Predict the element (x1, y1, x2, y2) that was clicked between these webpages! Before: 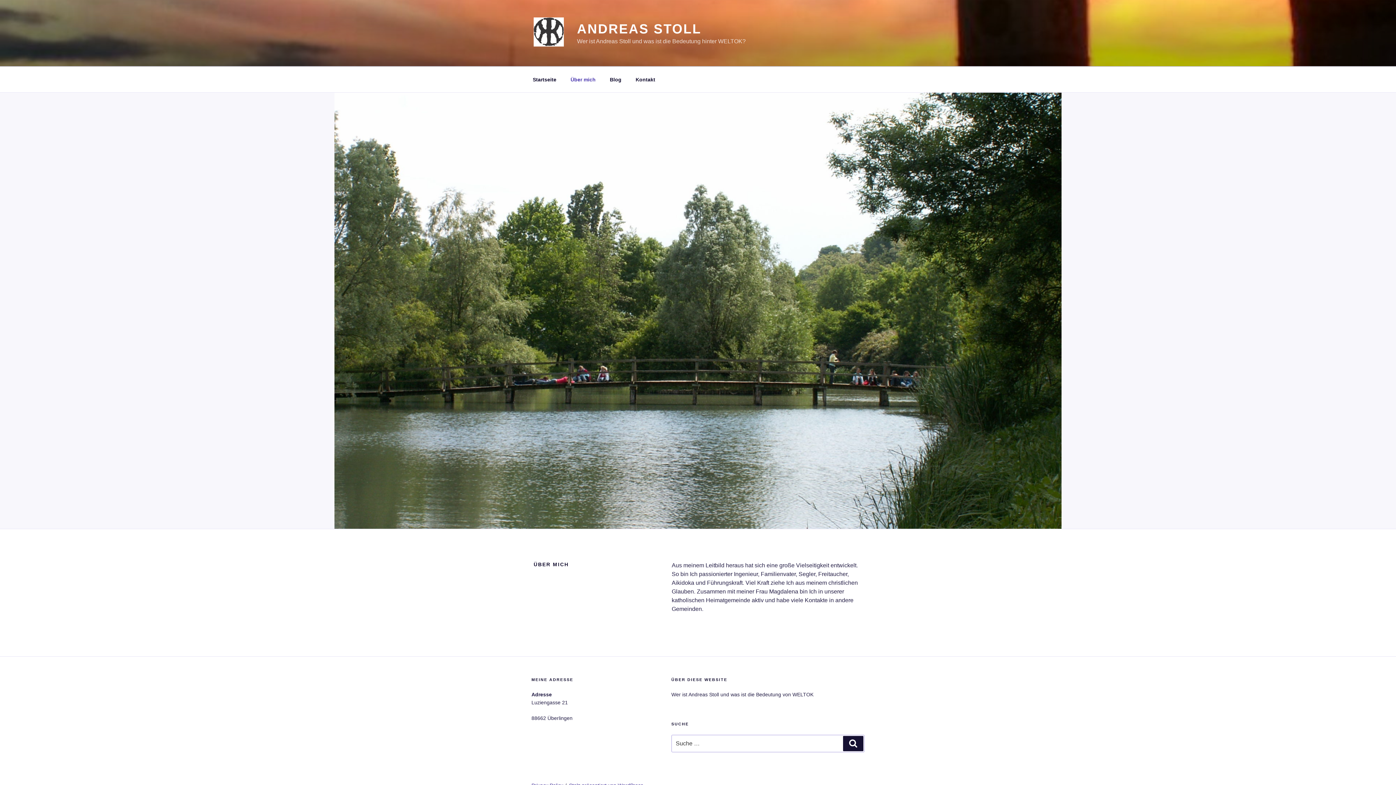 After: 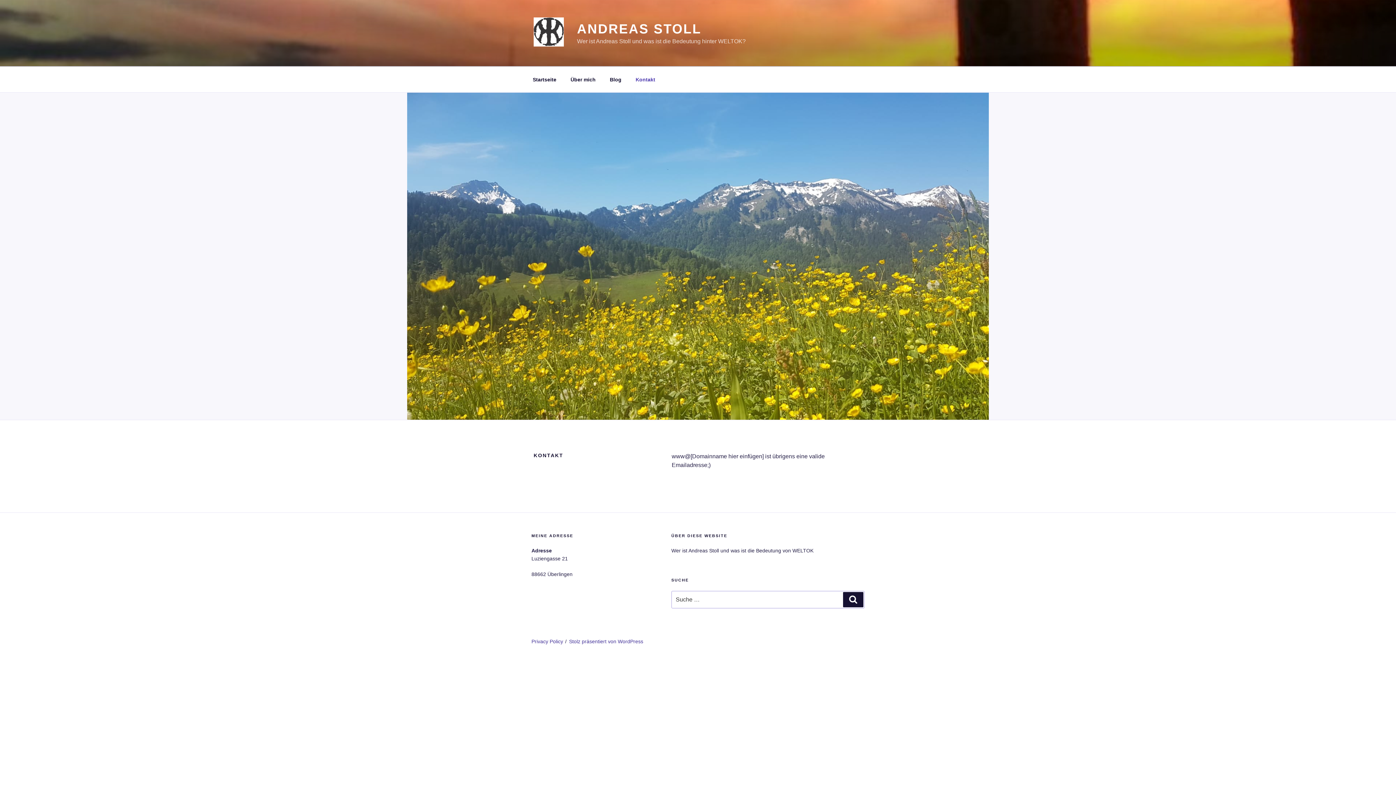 Action: bbox: (629, 70, 661, 88) label: Kontakt